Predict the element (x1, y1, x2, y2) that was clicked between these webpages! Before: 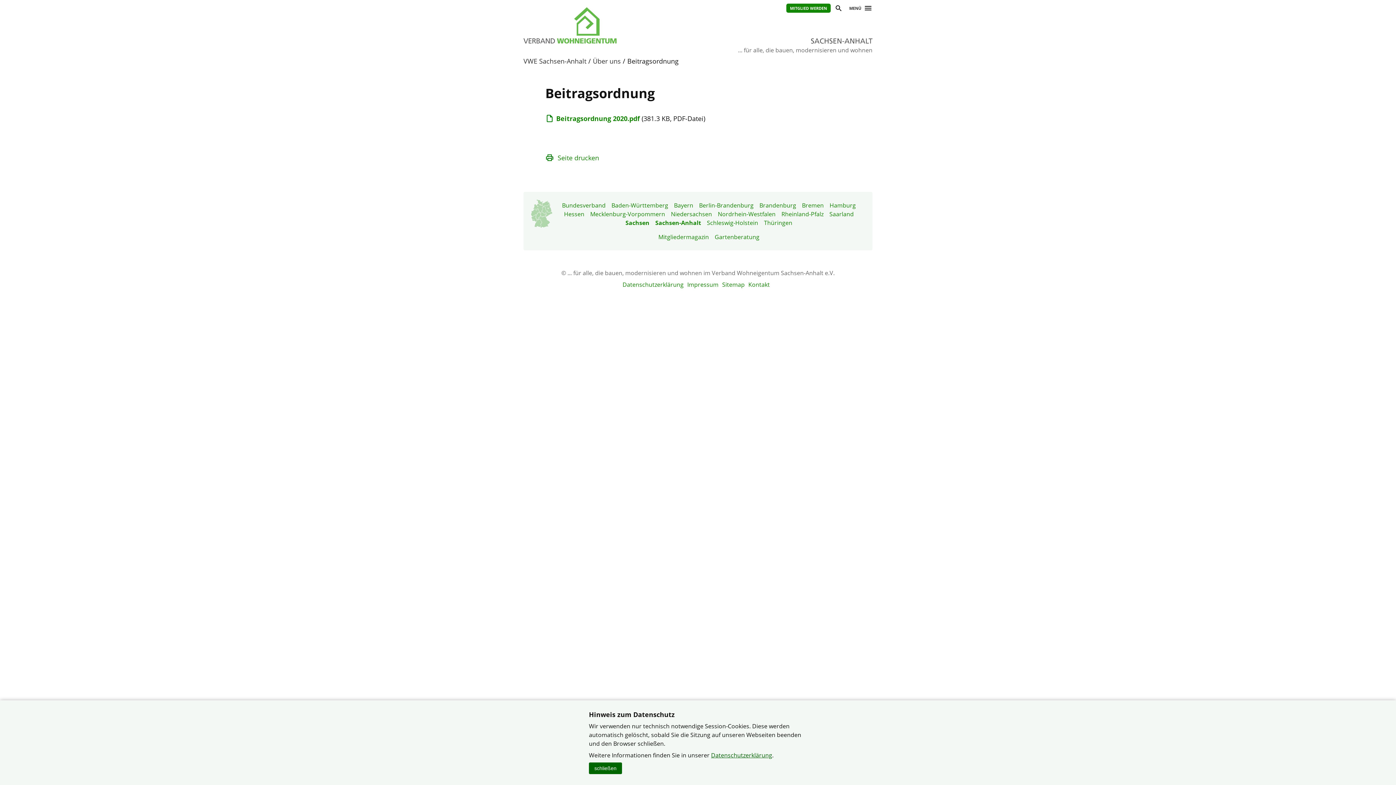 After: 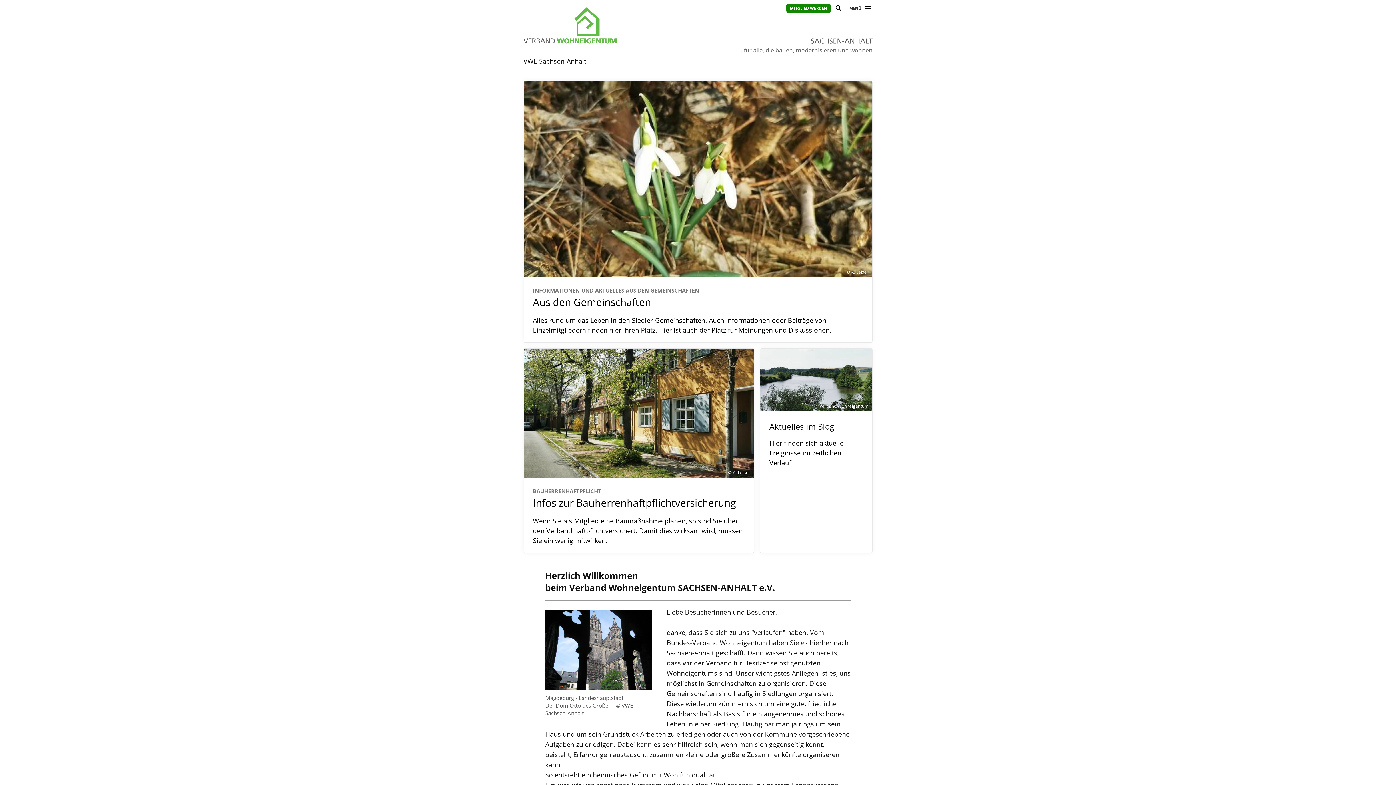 Action: bbox: (523, 56, 586, 65) label: VWE Sachsen-Anhalt